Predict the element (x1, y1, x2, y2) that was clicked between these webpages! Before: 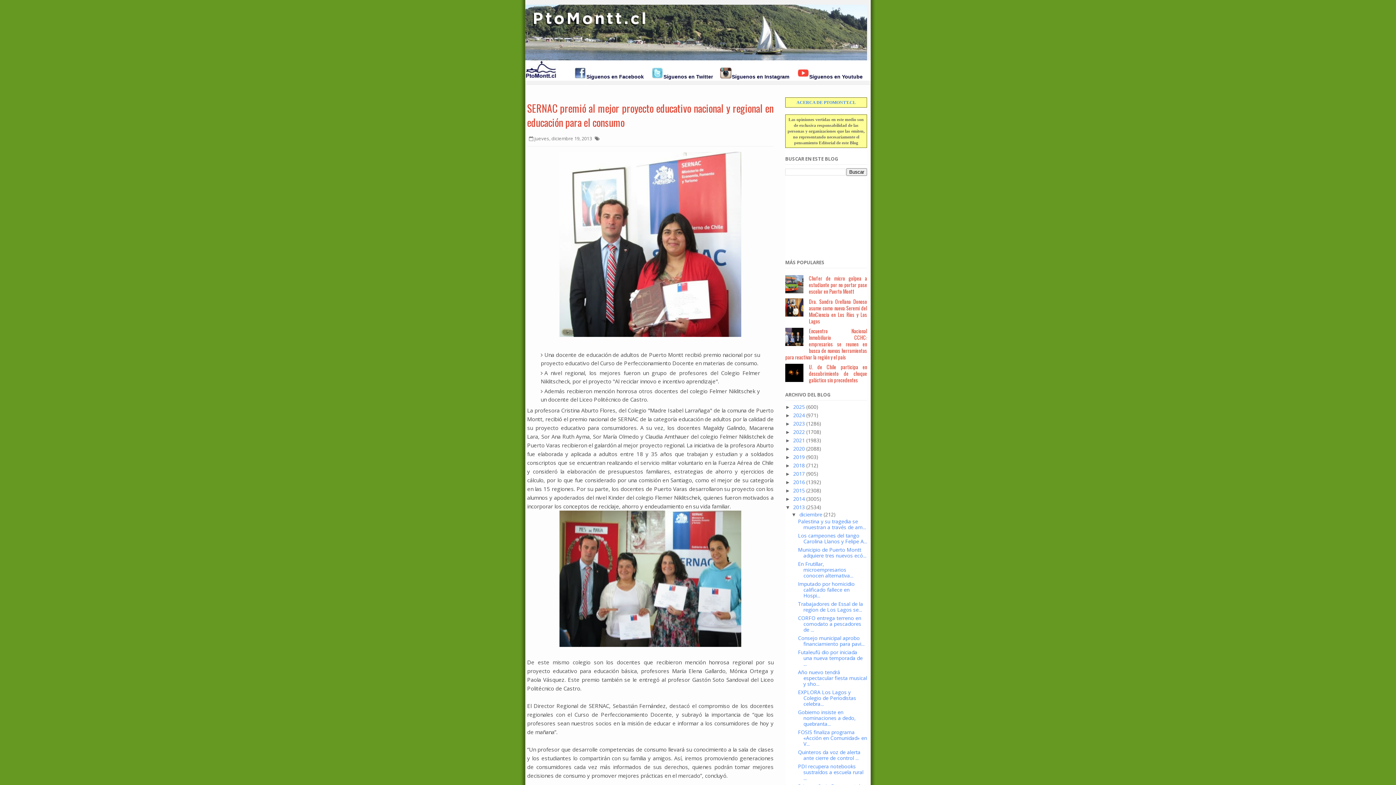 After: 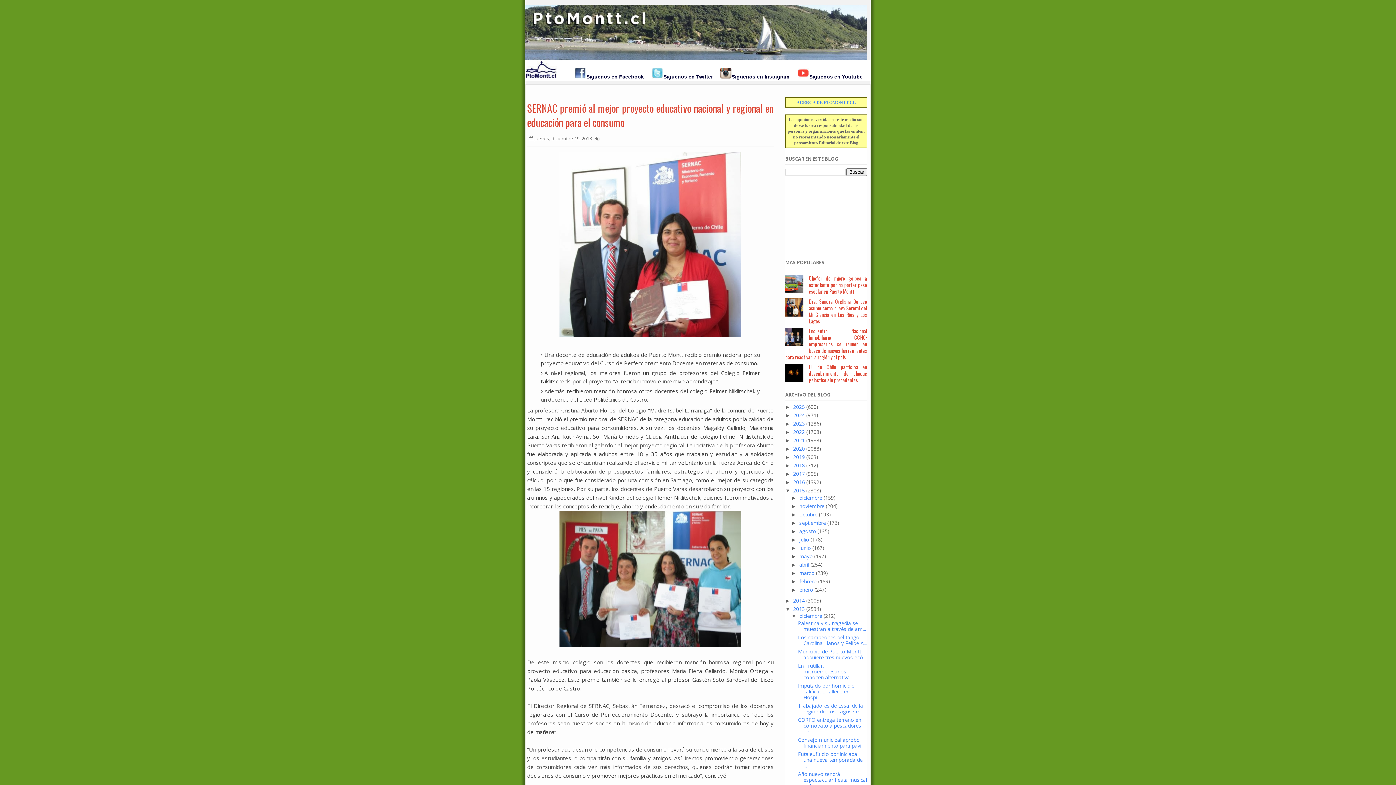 Action: label: ►   bbox: (785, 488, 793, 493)